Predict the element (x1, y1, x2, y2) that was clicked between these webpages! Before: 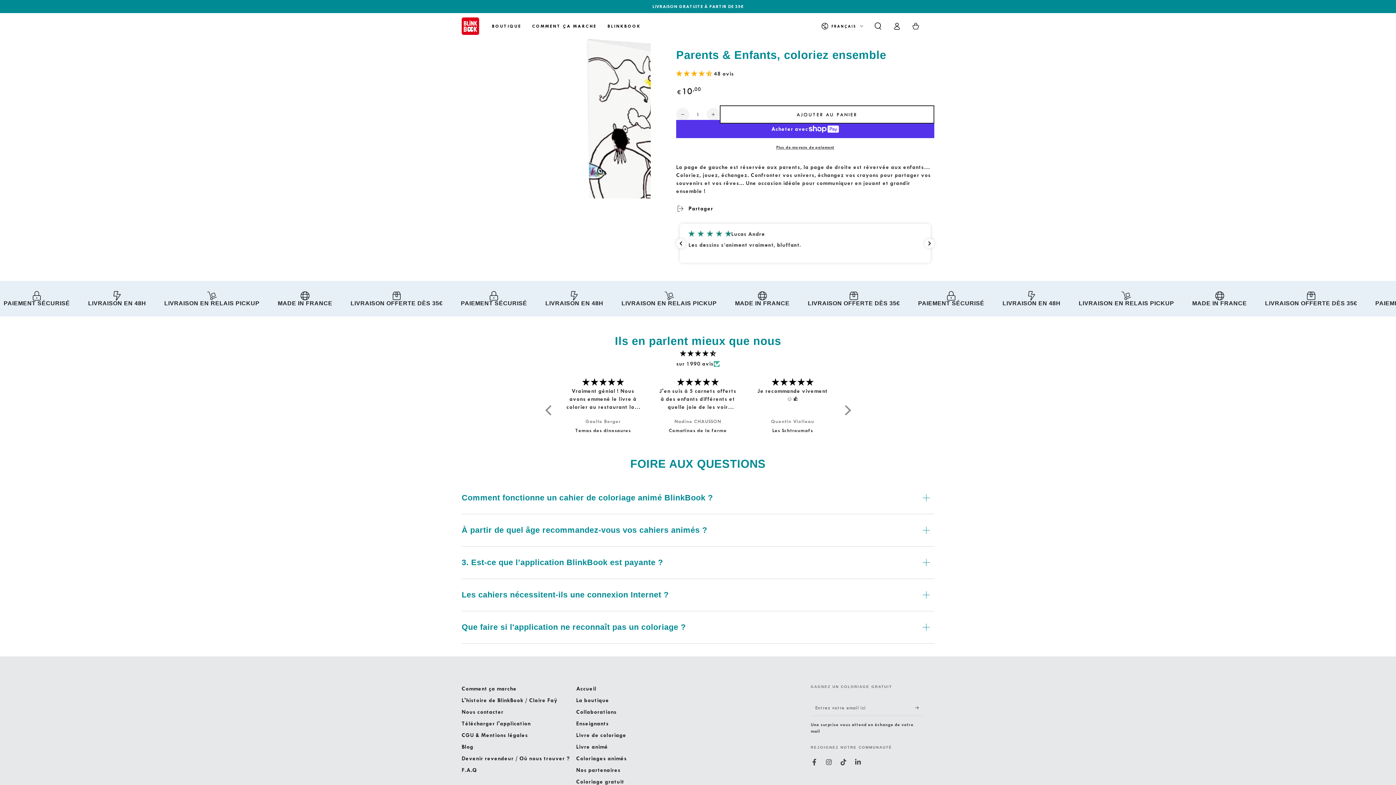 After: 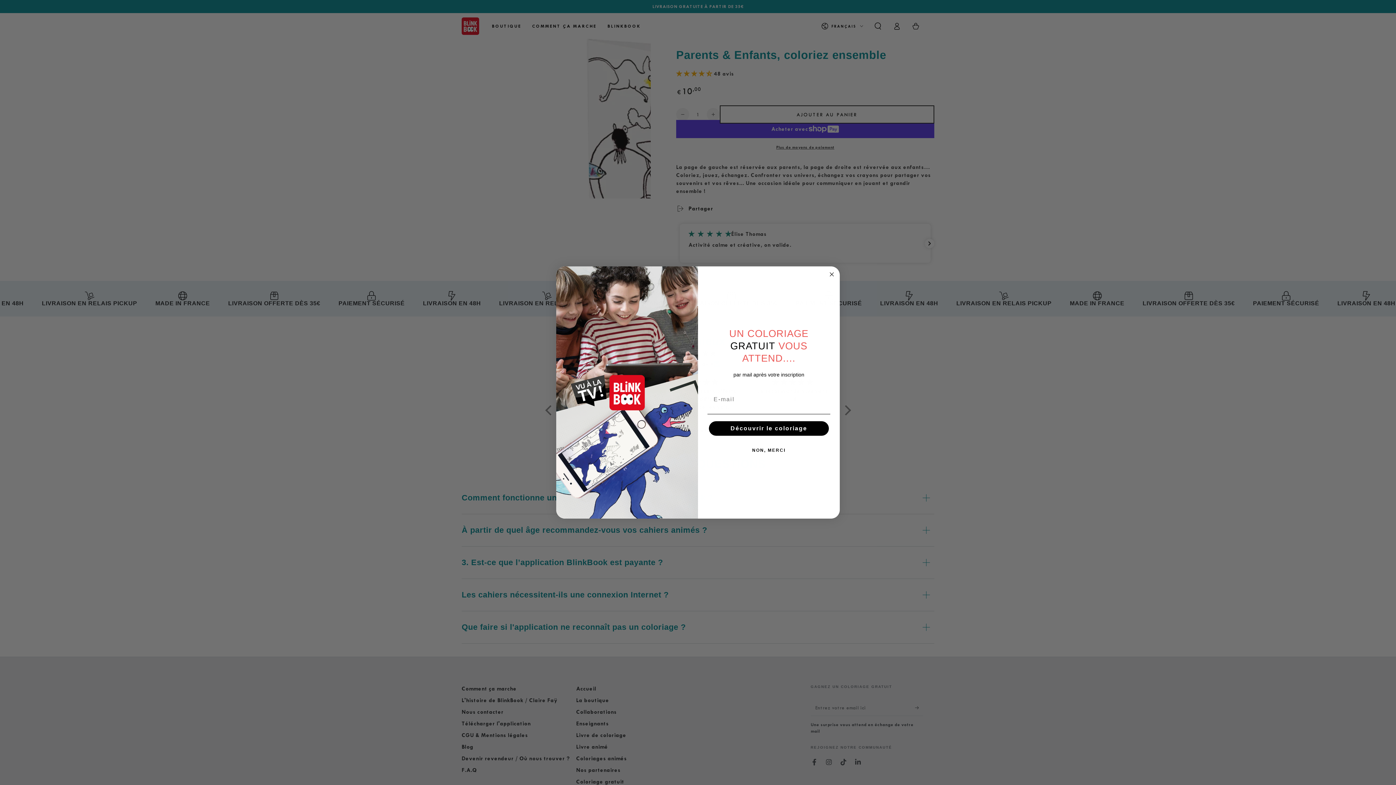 Action: label: Instagram bbox: (821, 755, 836, 769)